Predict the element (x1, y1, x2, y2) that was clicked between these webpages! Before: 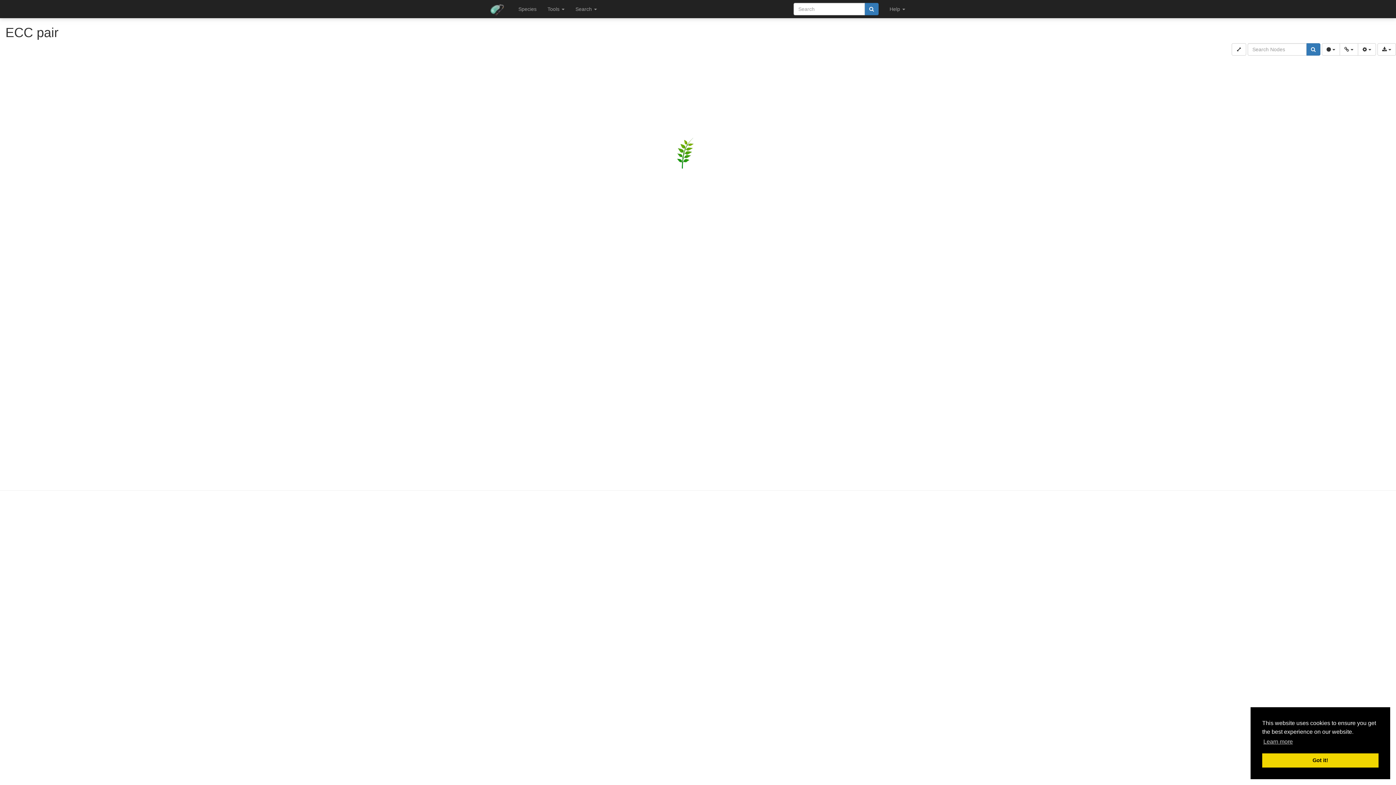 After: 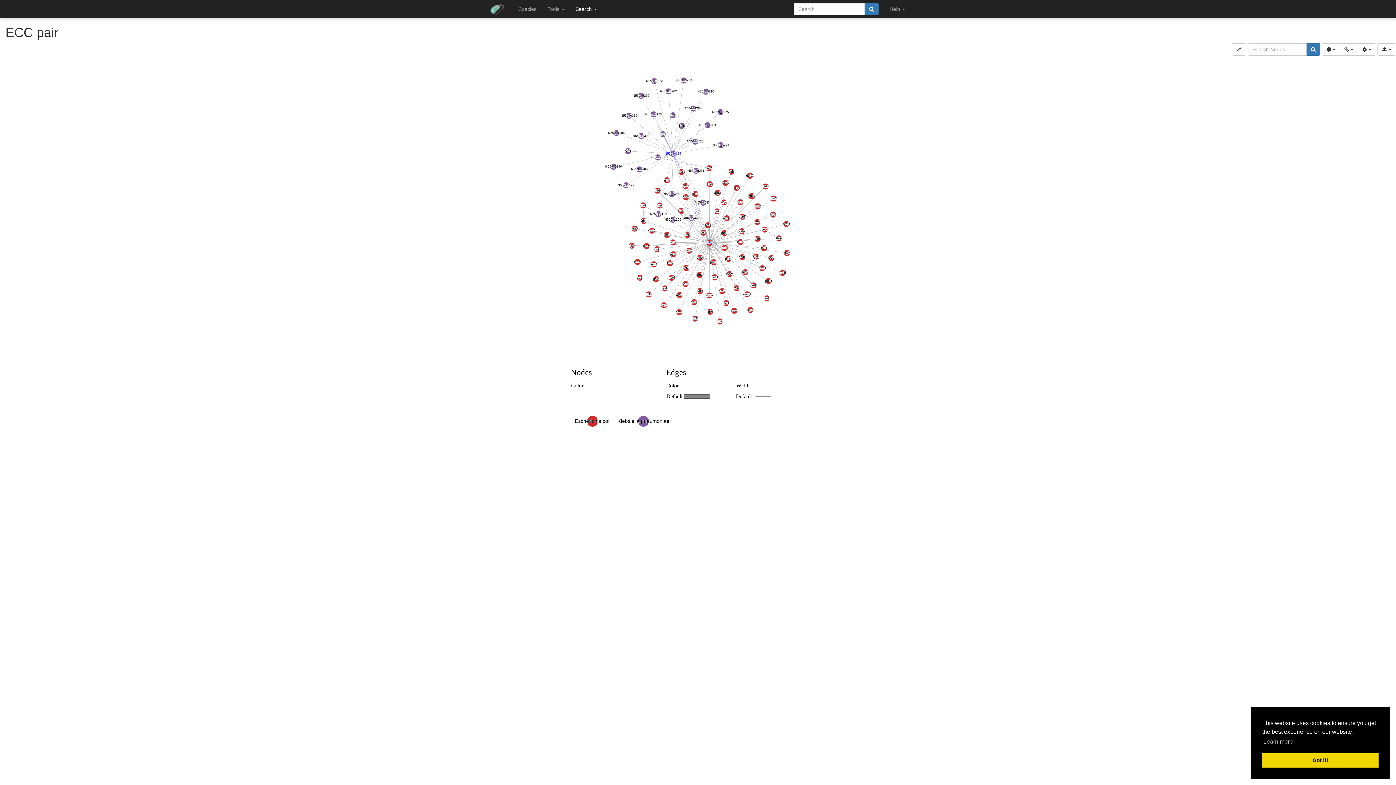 Action: bbox: (570, 0, 602, 18) label: Search 